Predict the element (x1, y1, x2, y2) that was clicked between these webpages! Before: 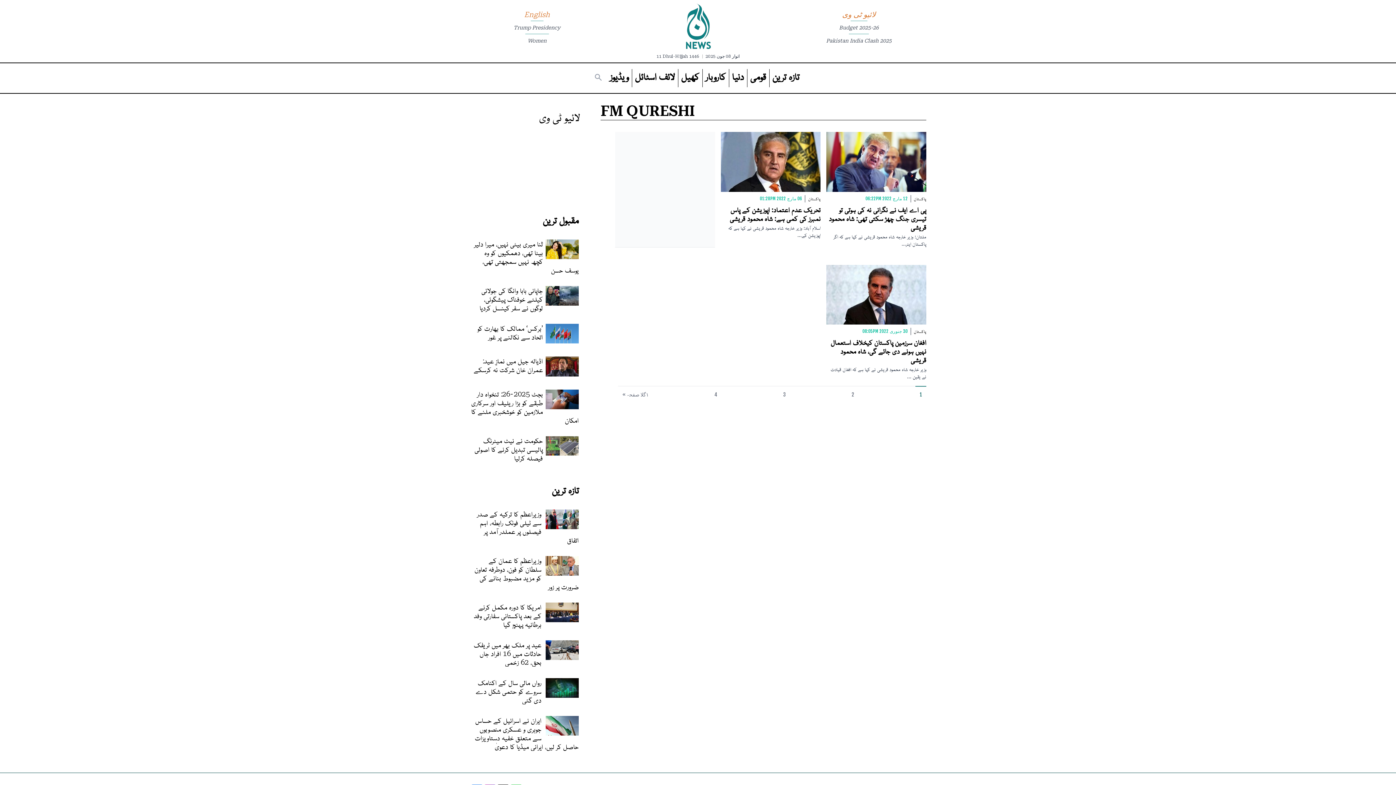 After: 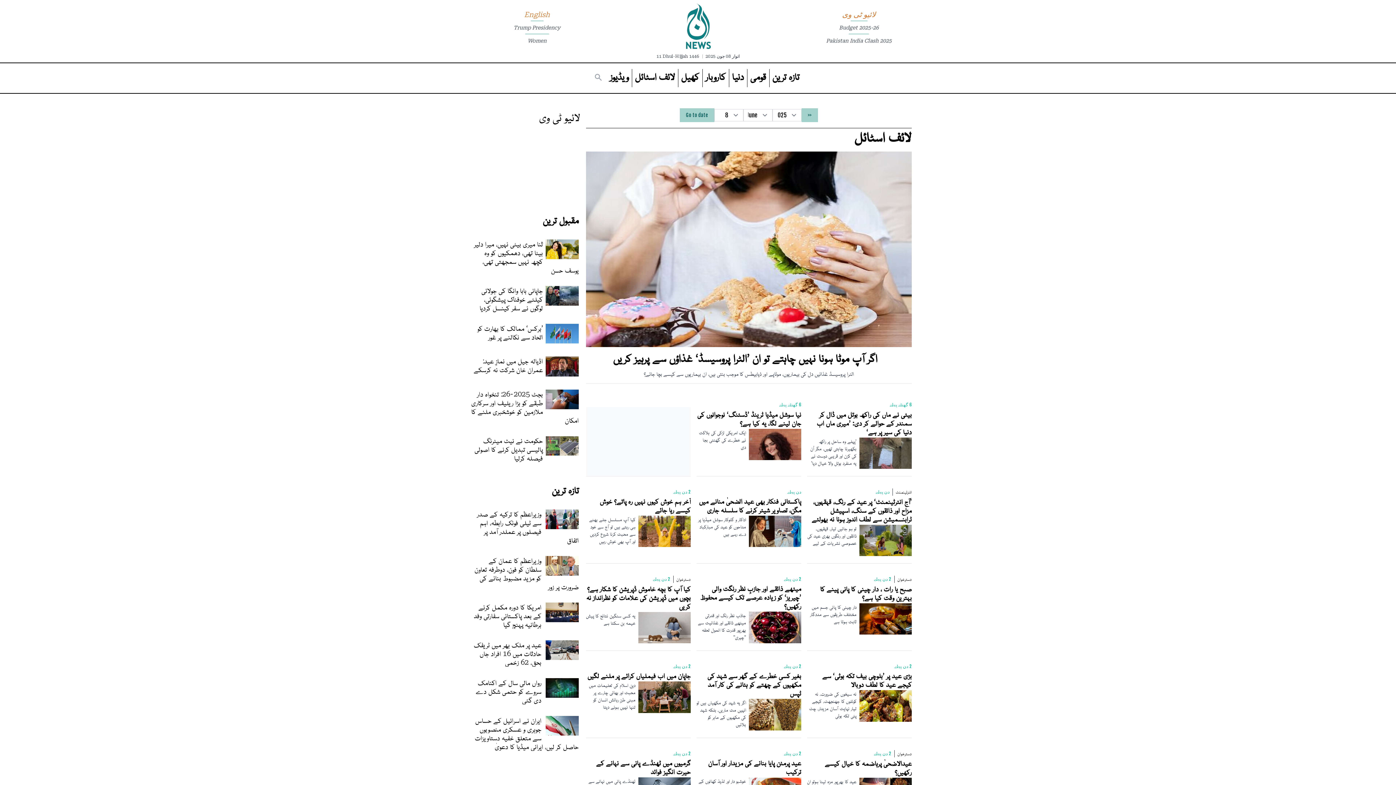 Action: label: لائف اسٹائل bbox: (631, 69, 678, 87)